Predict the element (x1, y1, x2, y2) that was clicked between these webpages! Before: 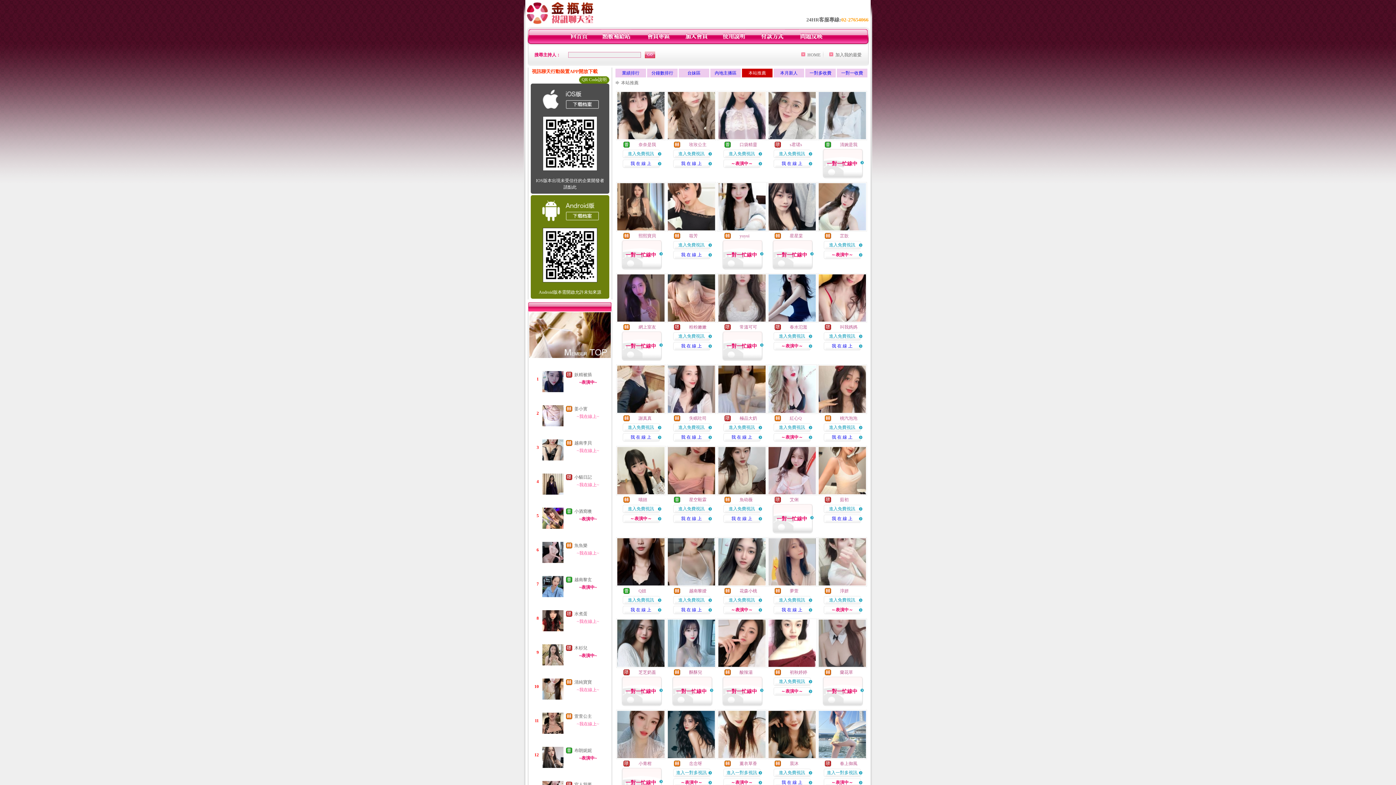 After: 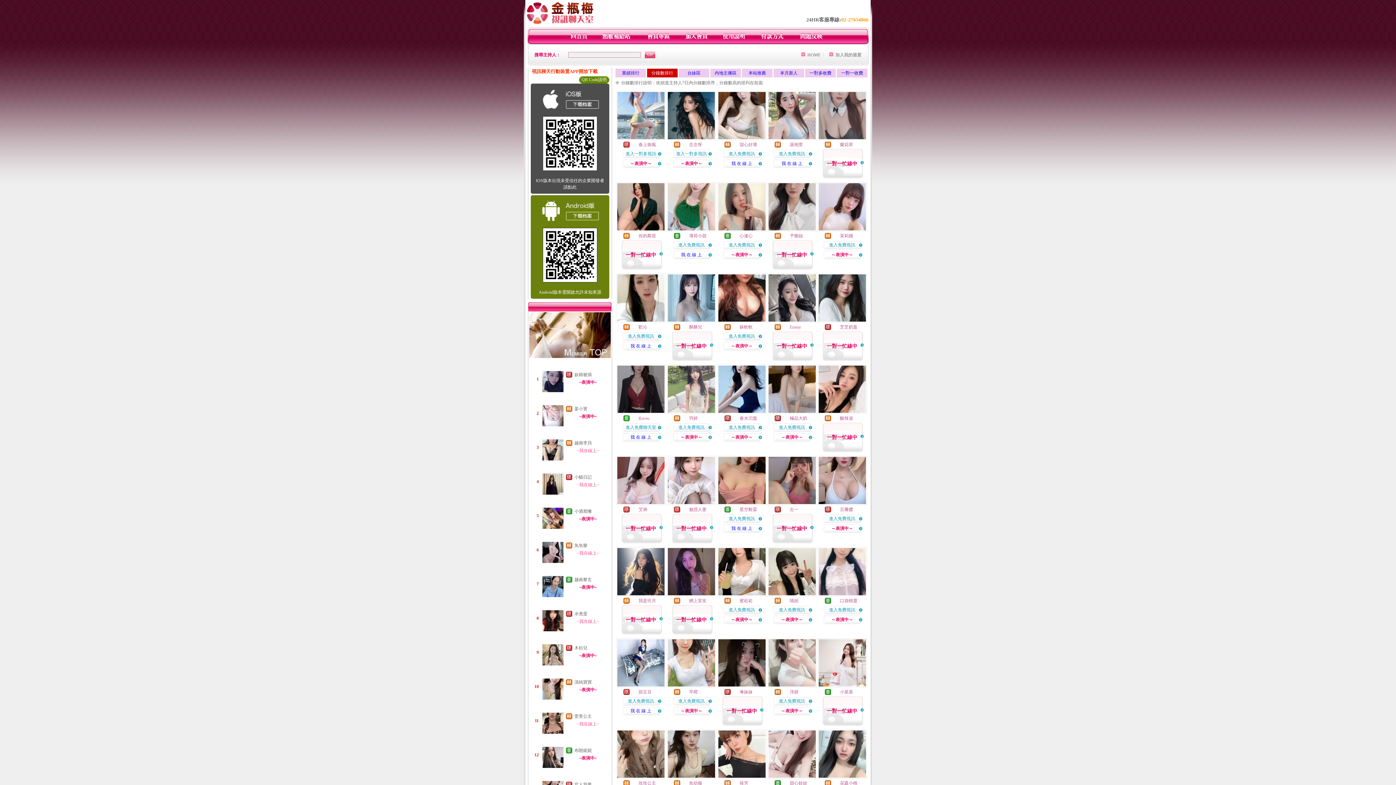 Action: bbox: (651, 70, 673, 75) label: 分鐘數排行